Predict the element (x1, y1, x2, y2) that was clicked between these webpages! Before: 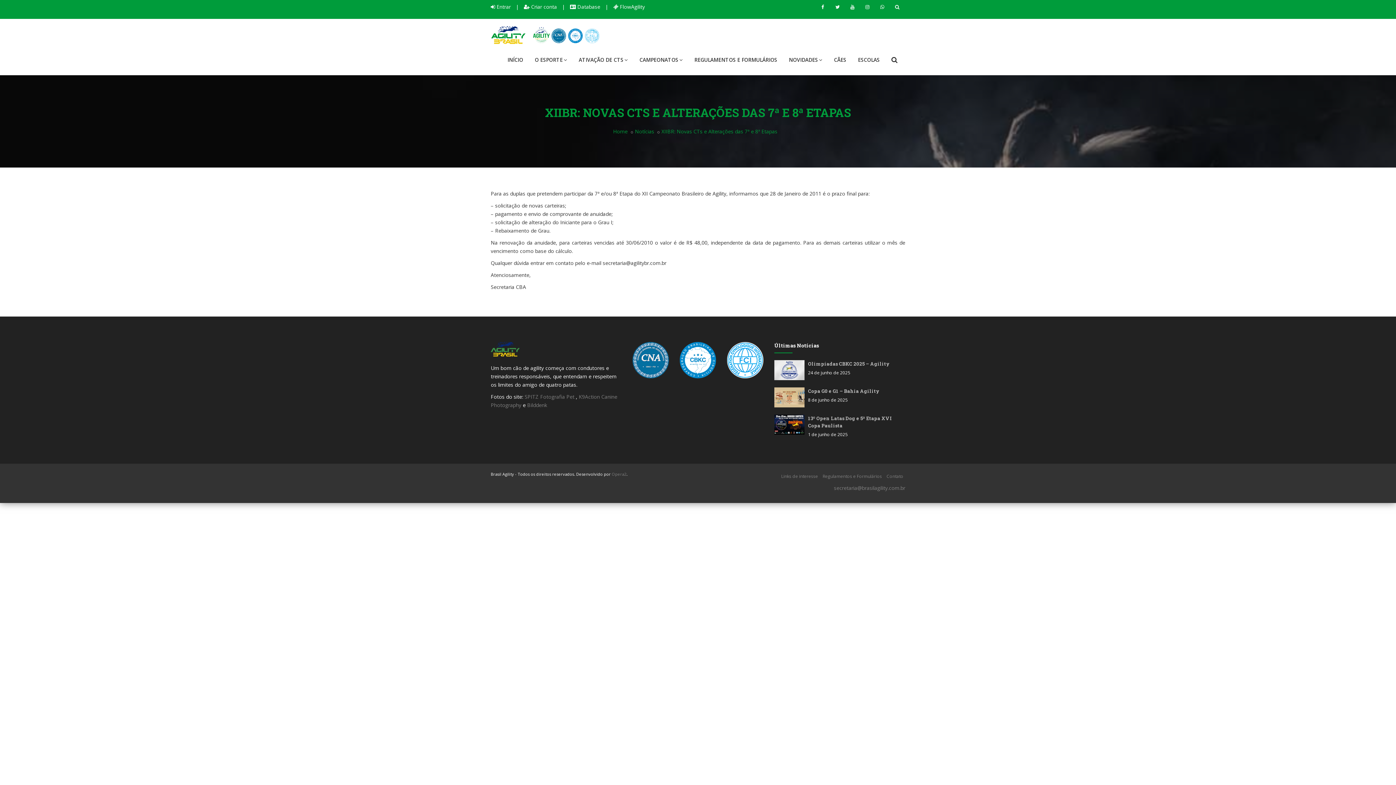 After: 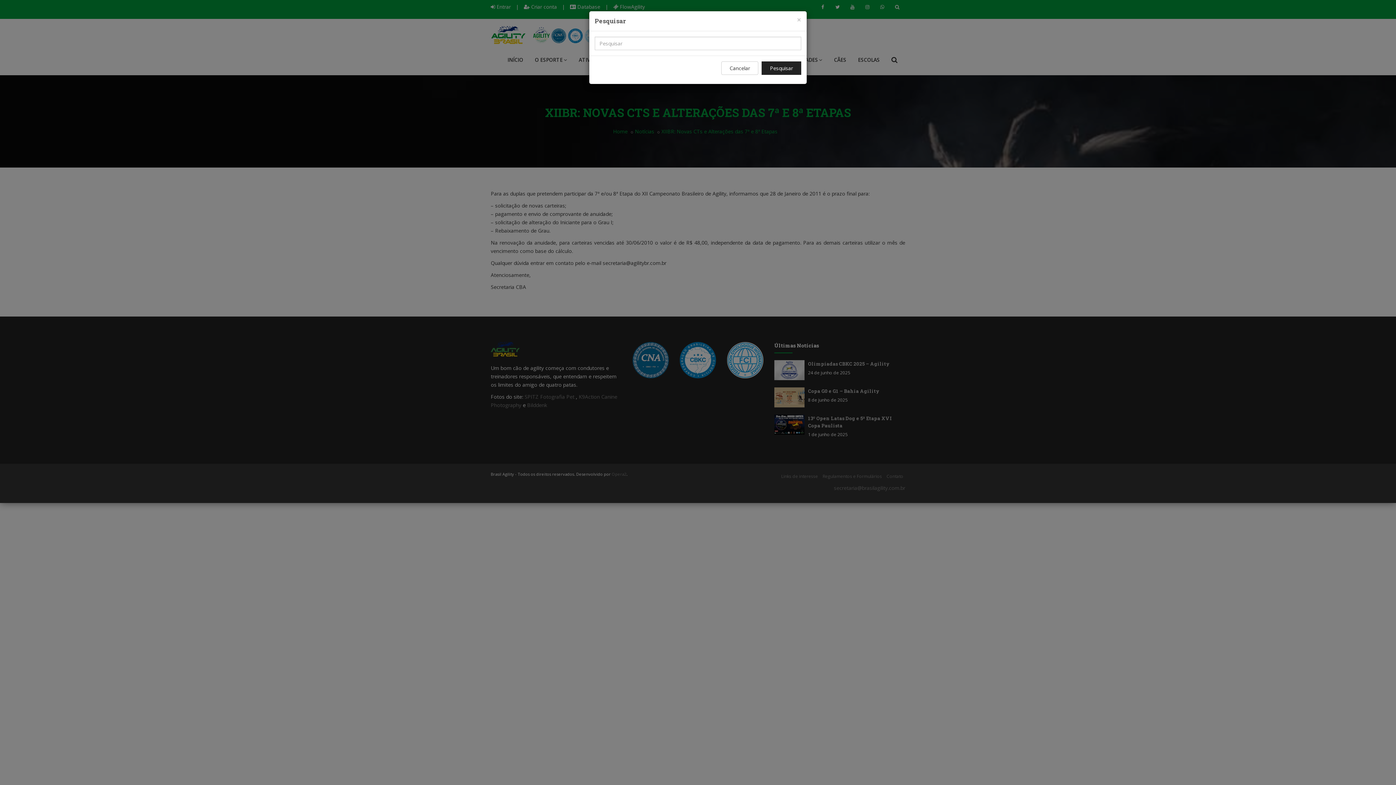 Action: bbox: (885, 46, 905, 72)